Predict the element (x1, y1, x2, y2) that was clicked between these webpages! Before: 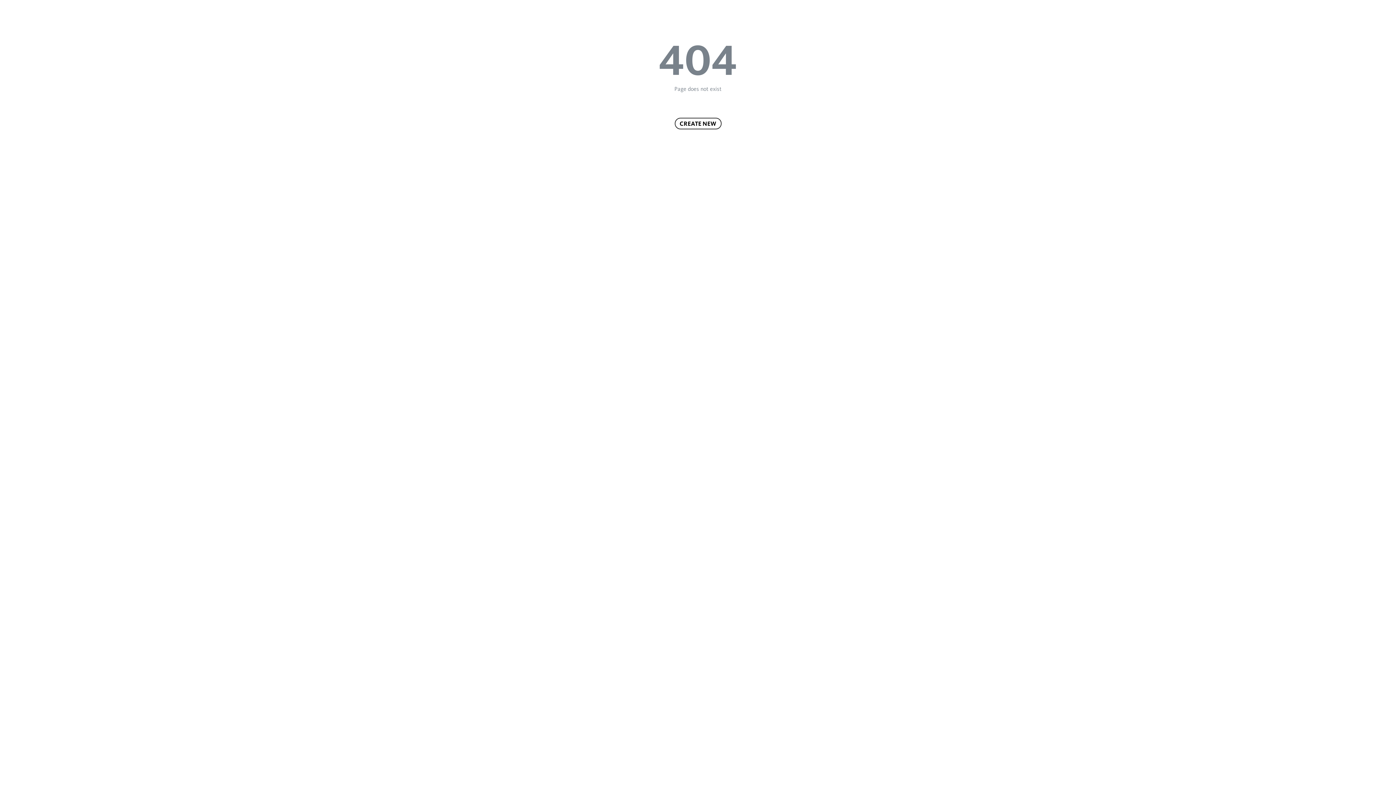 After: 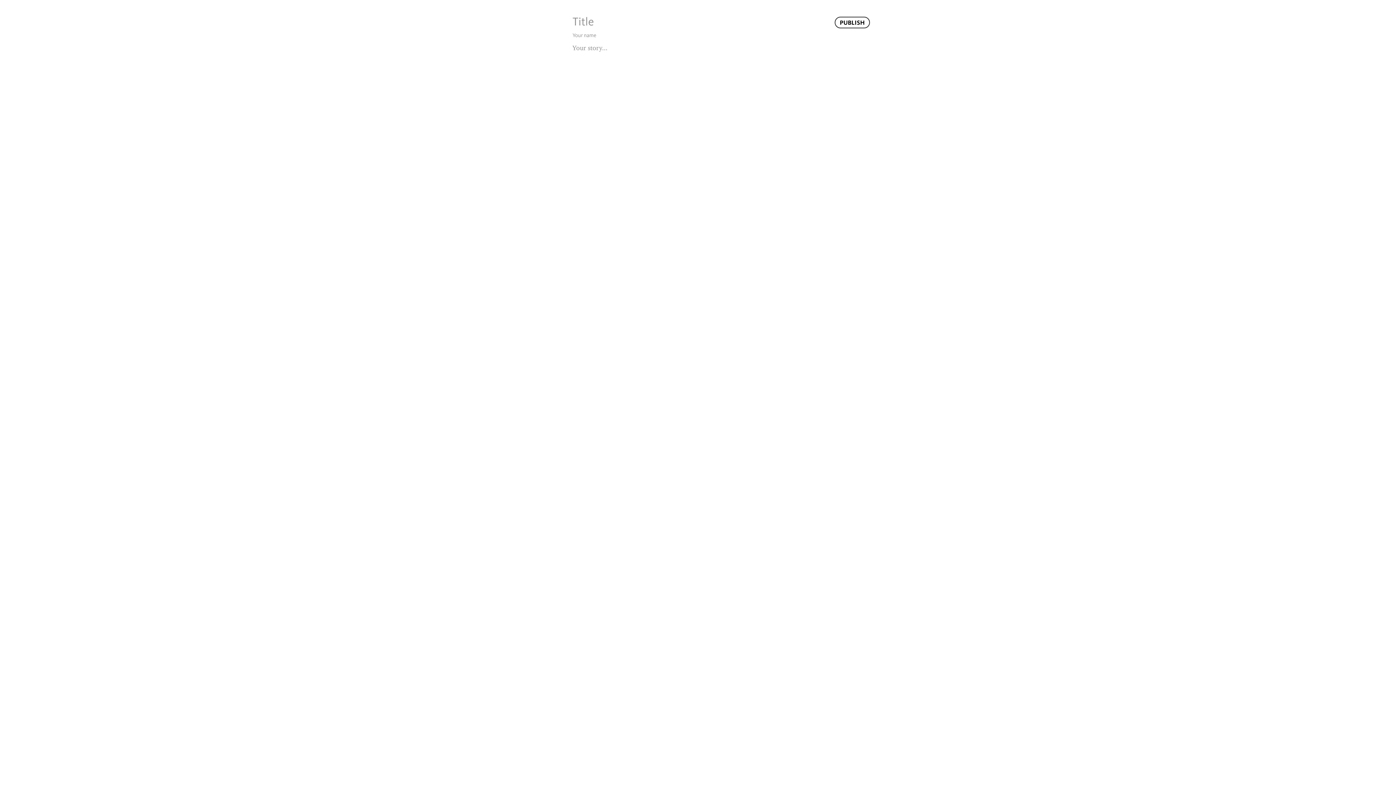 Action: label: CREATE NEW bbox: (674, 117, 721, 129)